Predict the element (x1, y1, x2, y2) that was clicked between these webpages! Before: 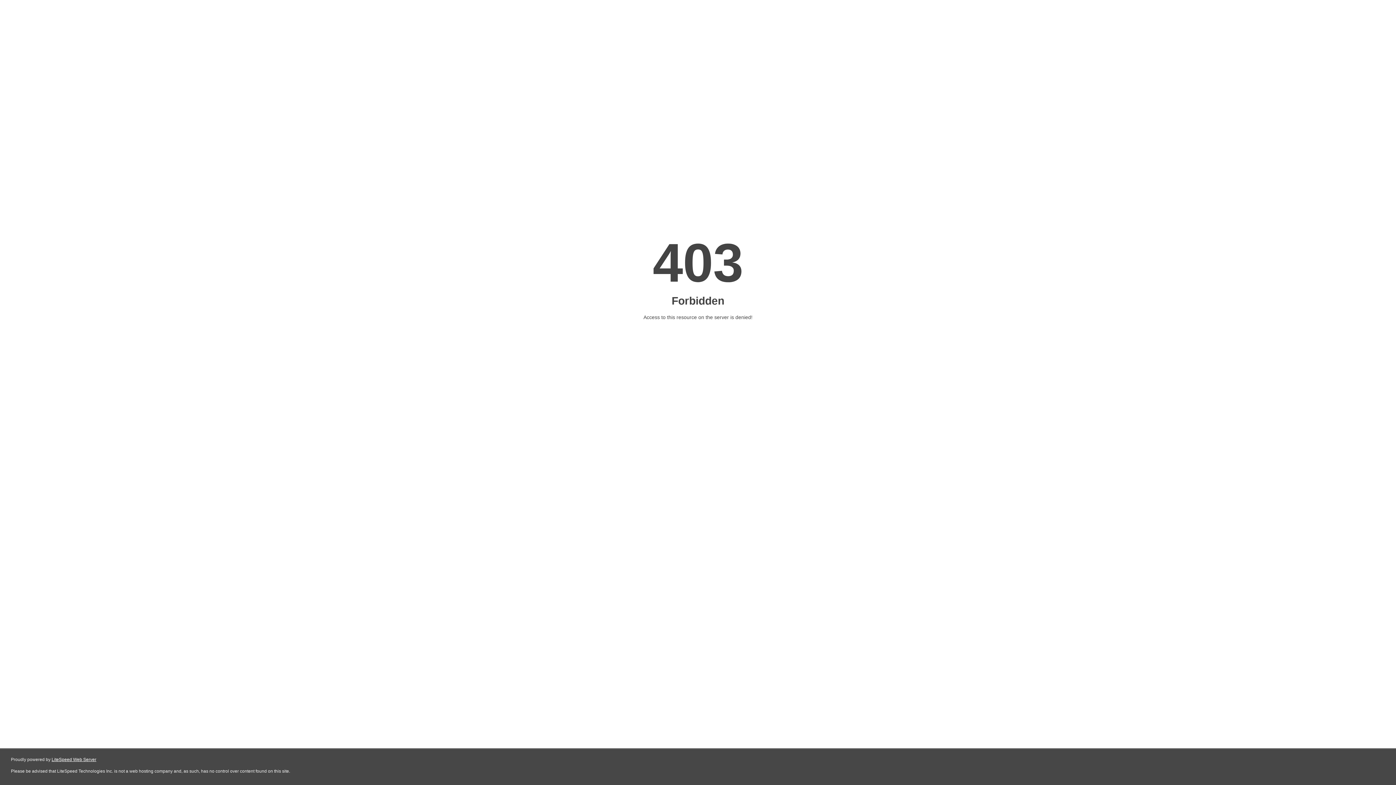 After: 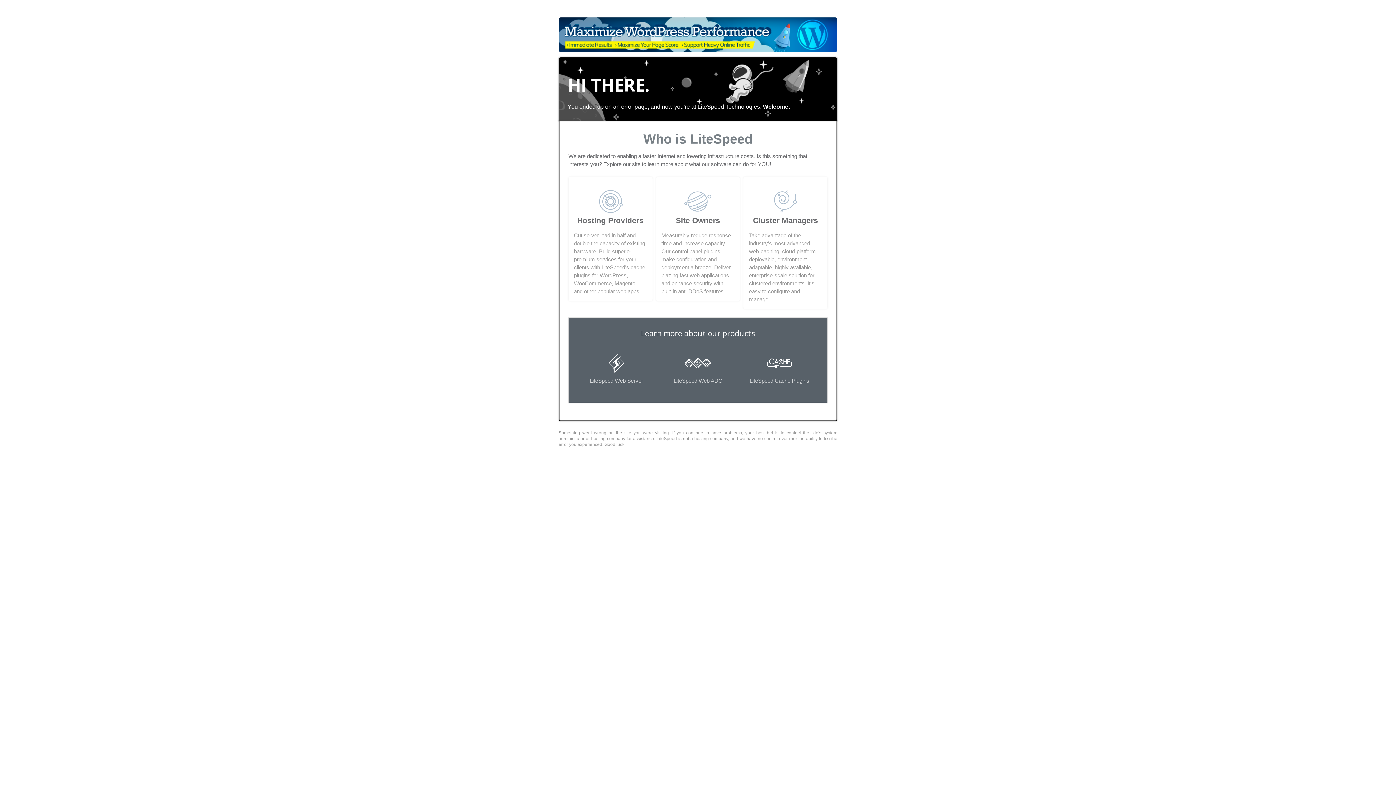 Action: label: LiteSpeed Web Server bbox: (51, 757, 96, 762)